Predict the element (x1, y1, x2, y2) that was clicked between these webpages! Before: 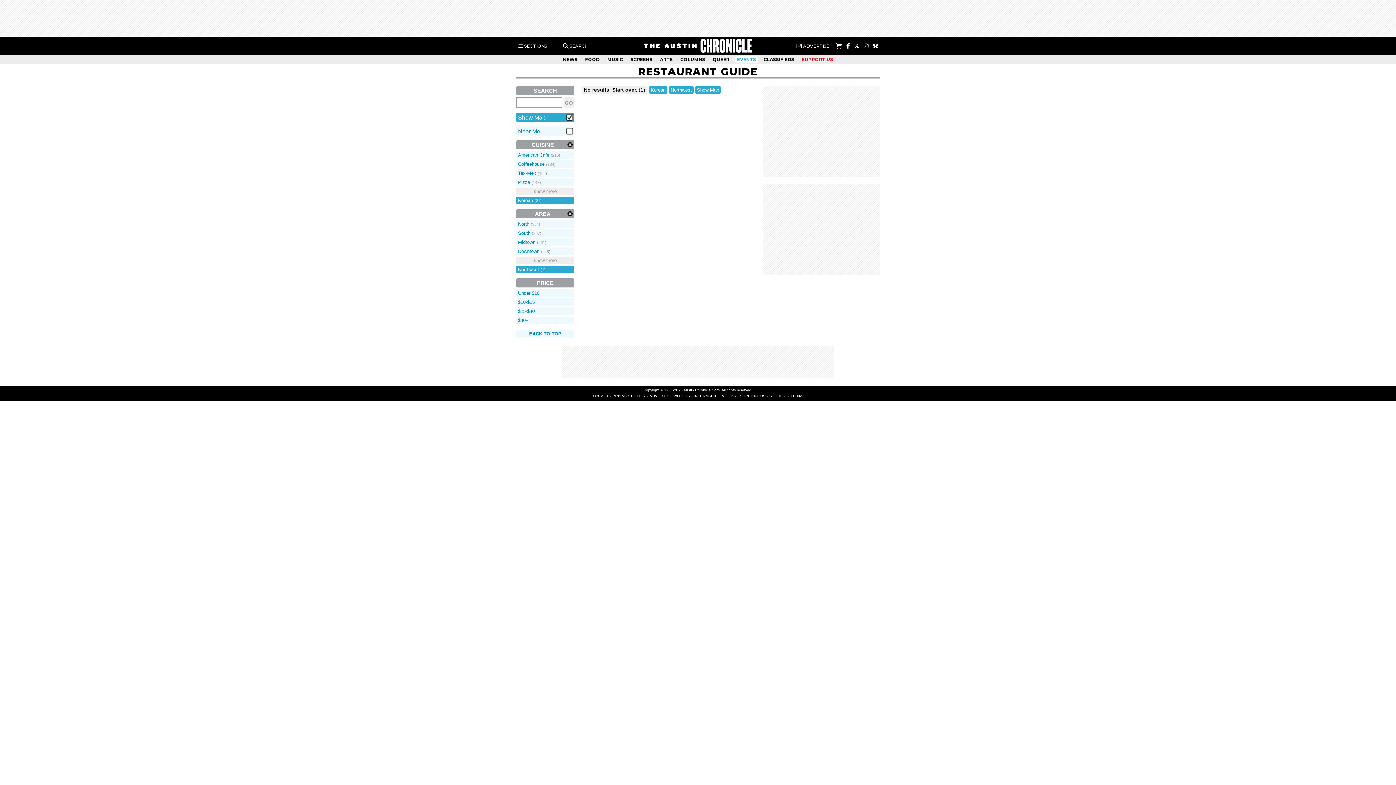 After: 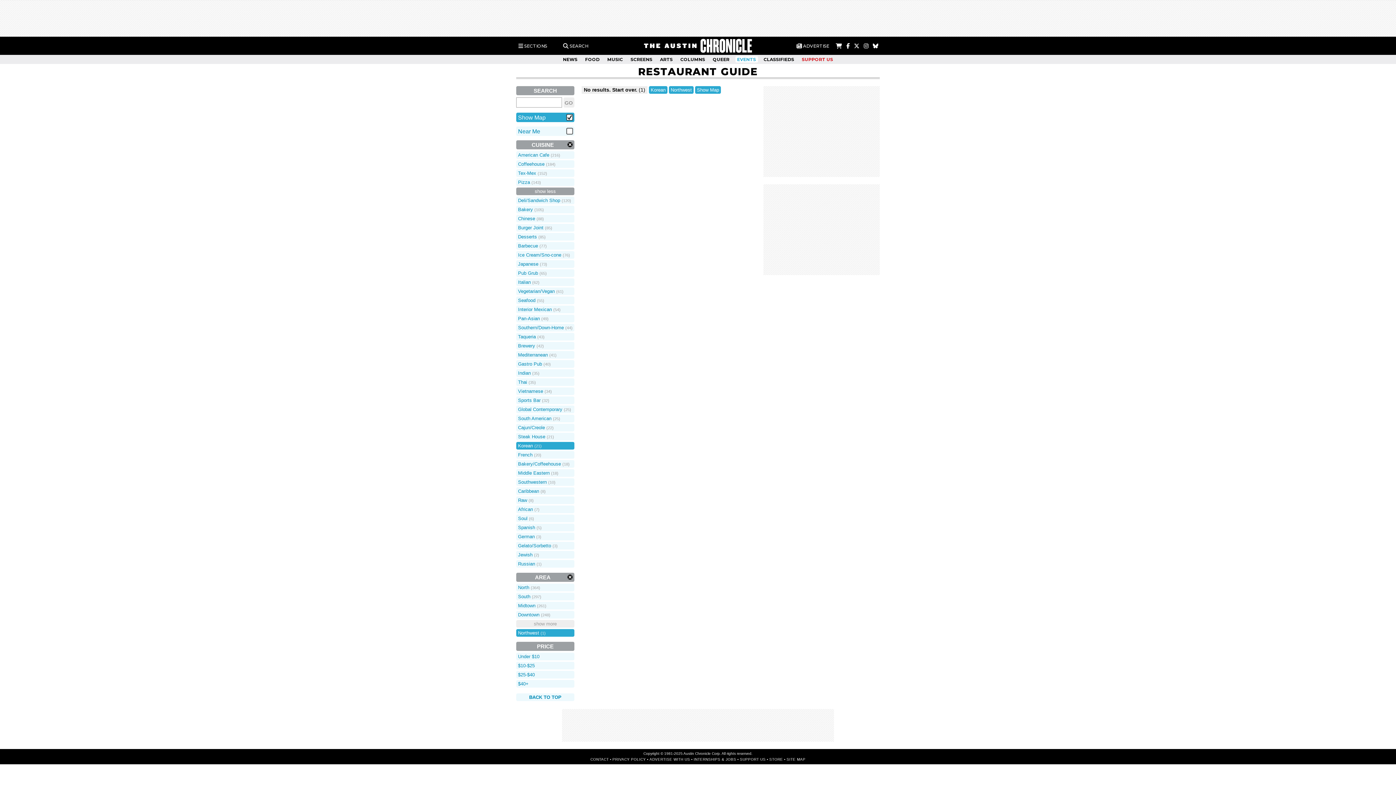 Action: bbox: (516, 187, 574, 195) label: show more